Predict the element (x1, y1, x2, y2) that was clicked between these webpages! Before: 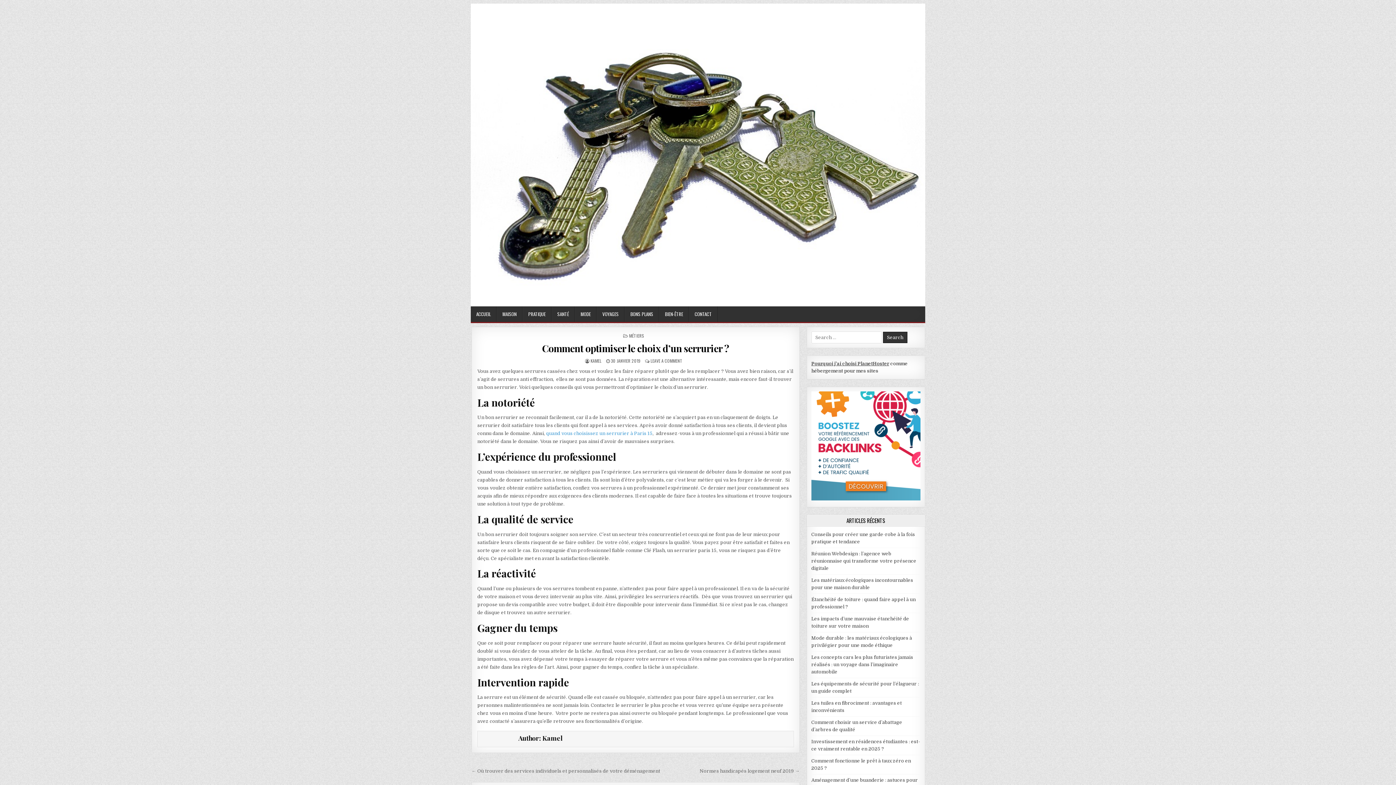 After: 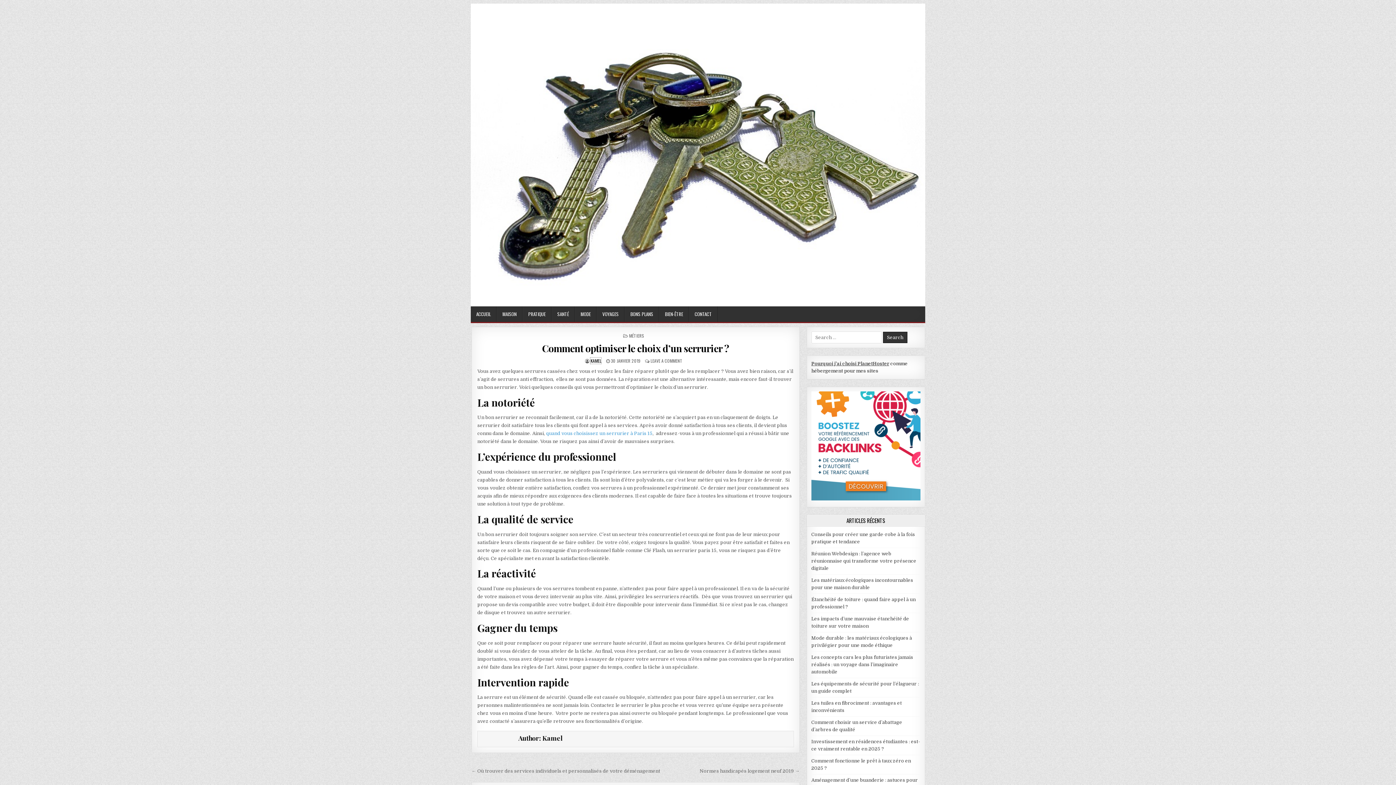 Action: bbox: (590, 357, 601, 363) label: AUTHOR:
KAMEL